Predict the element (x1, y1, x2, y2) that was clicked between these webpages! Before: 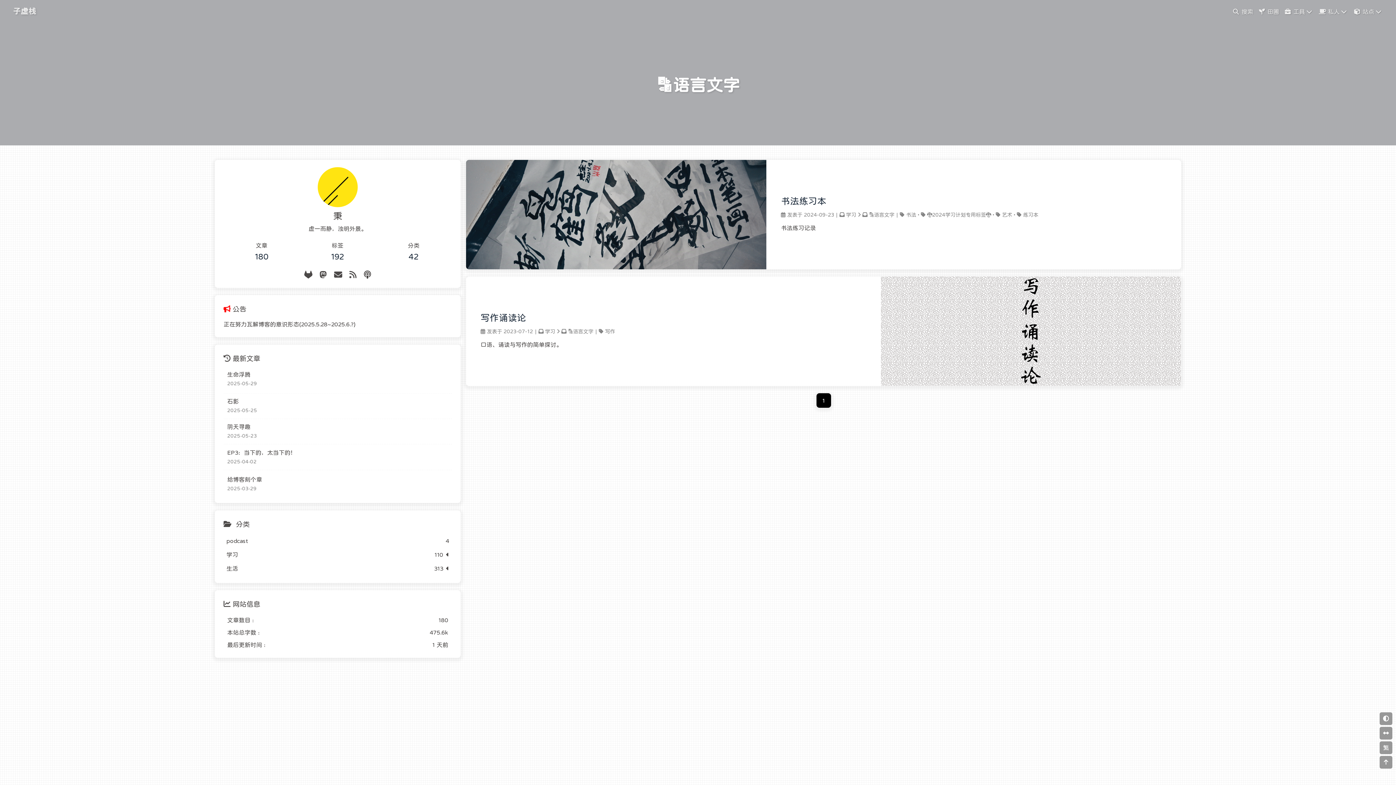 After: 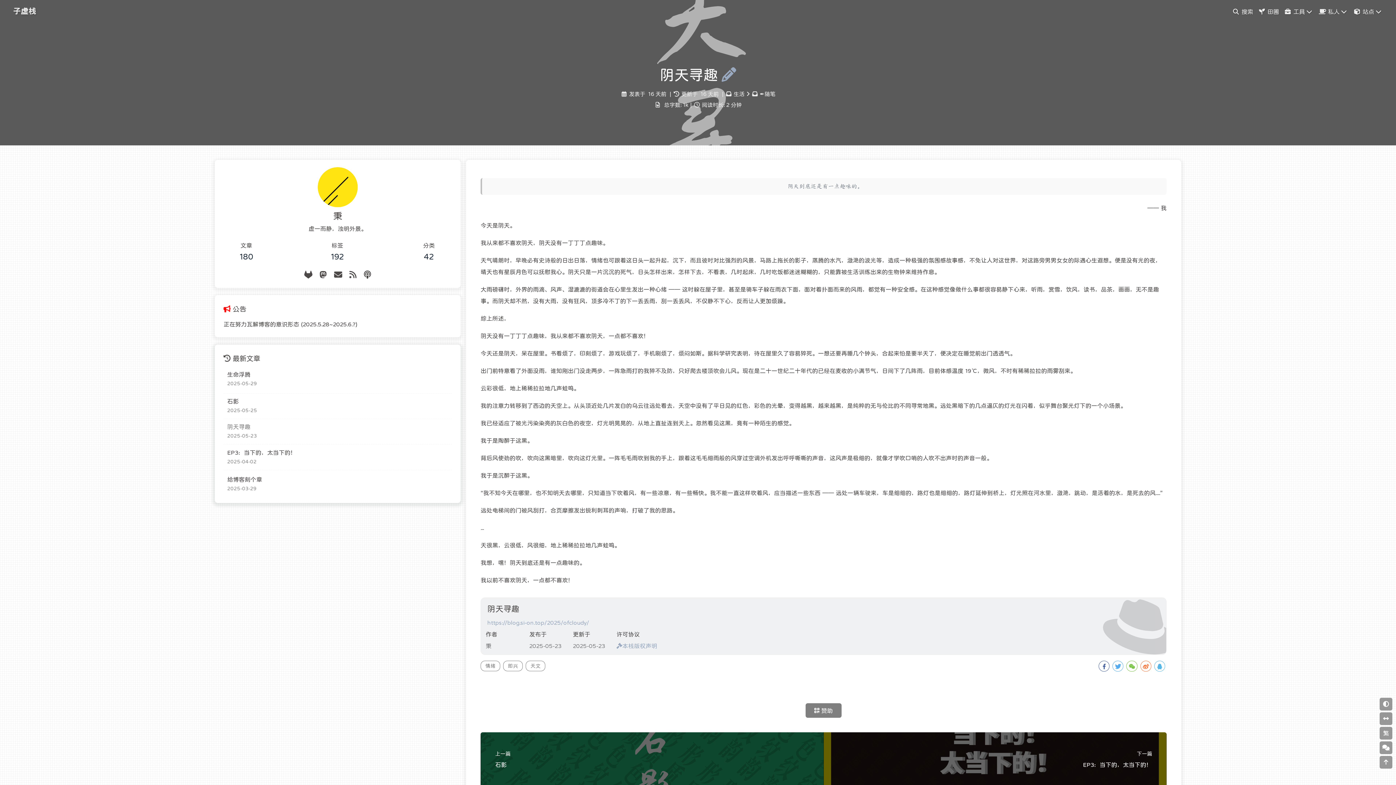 Action: label: 阴天寻趣 bbox: (227, 422, 452, 431)